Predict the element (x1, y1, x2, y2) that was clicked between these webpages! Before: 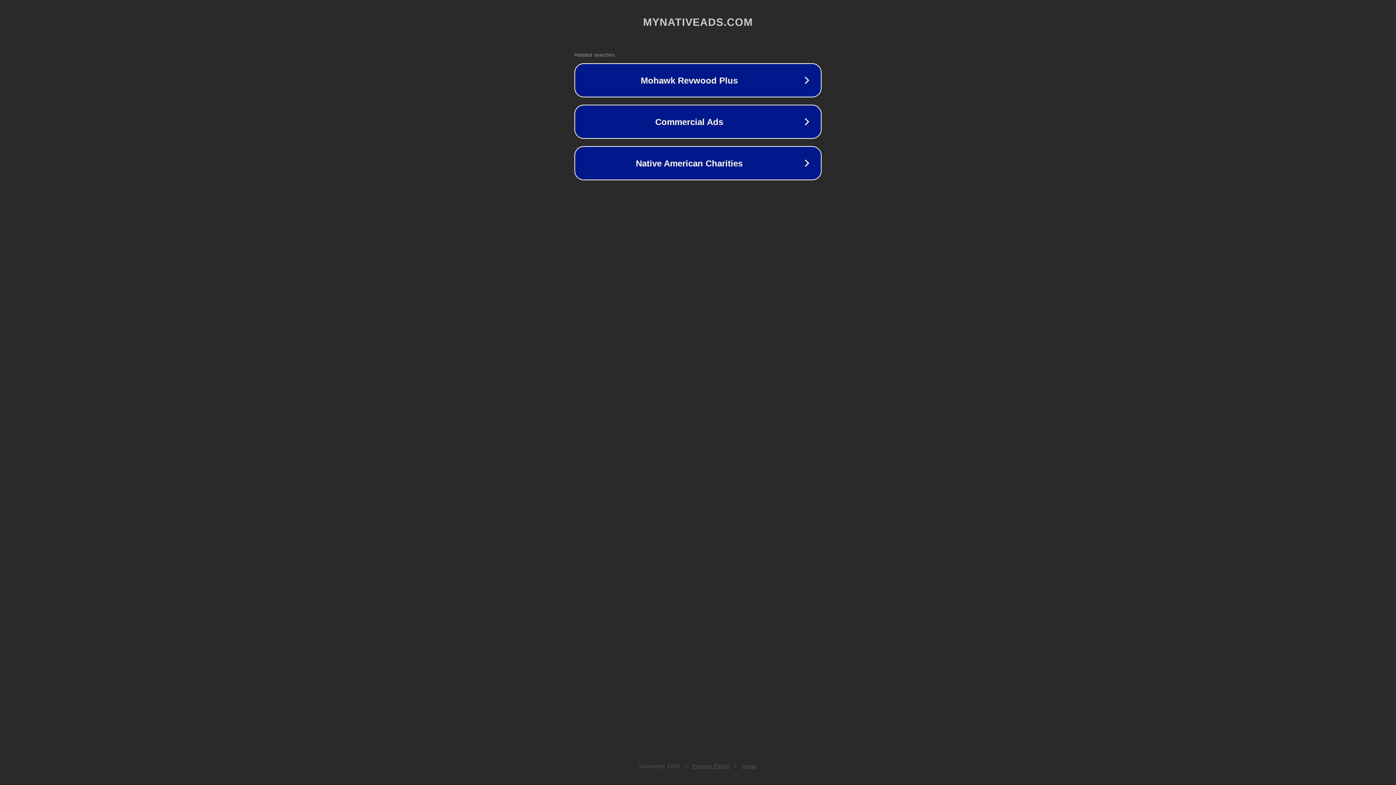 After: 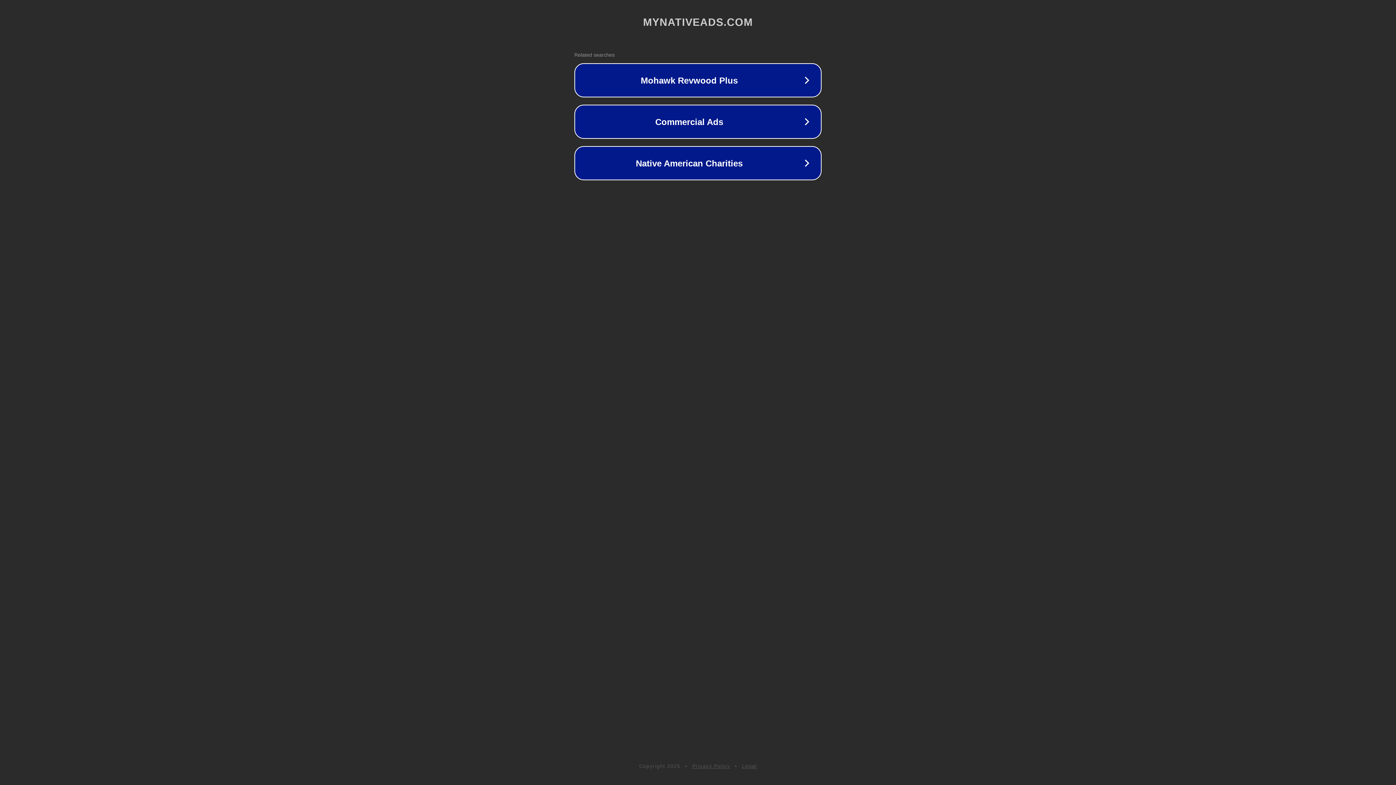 Action: bbox: (742, 763, 757, 769) label: Legal